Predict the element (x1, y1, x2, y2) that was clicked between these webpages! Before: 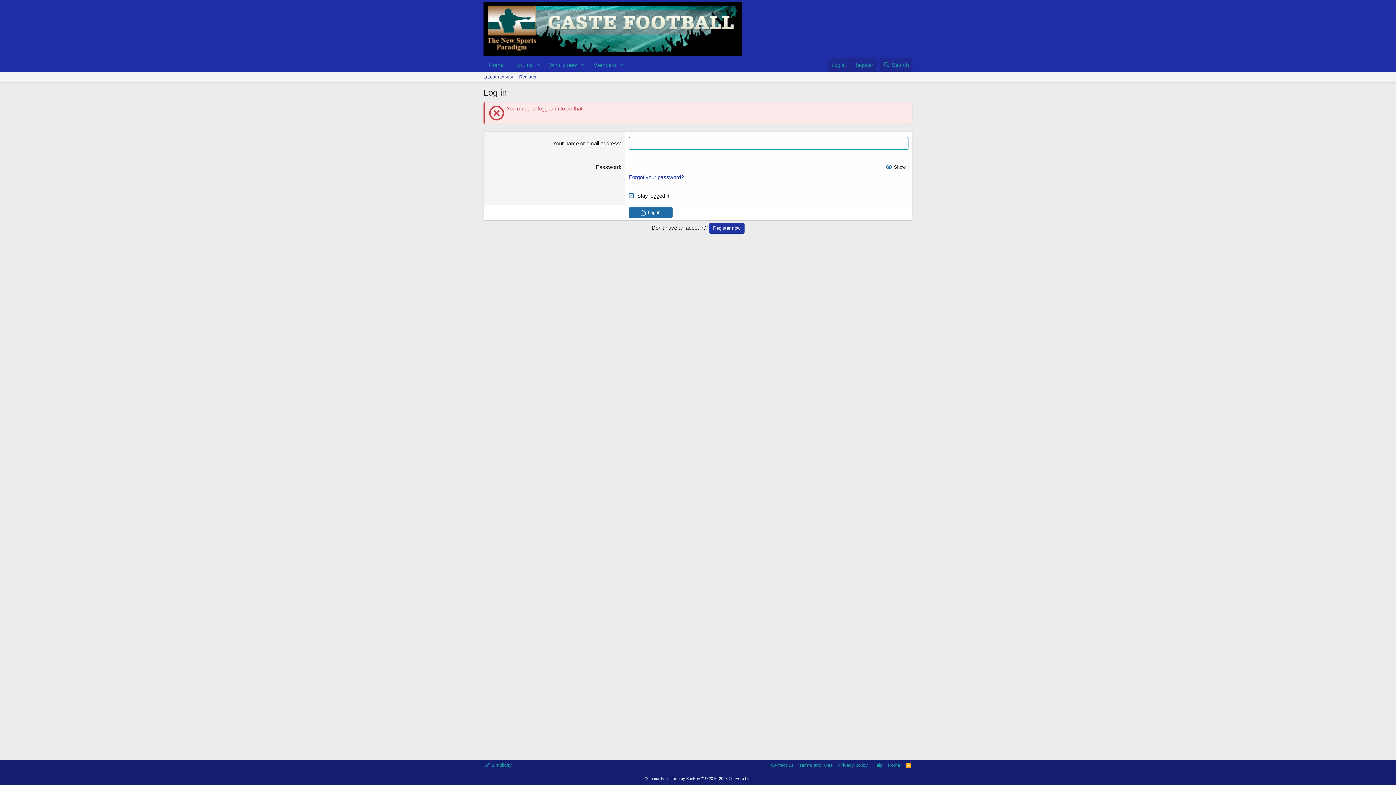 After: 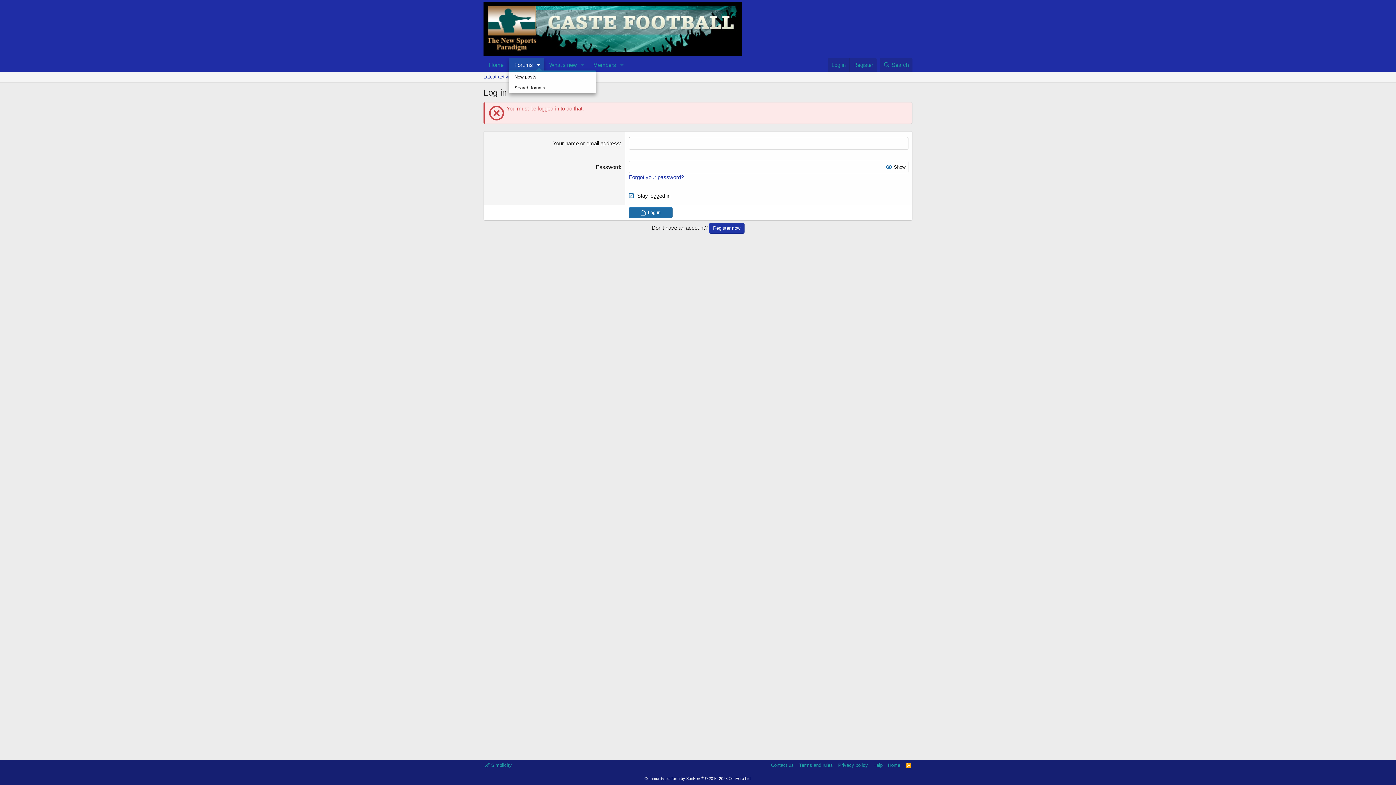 Action: label: Toggle expanded bbox: (533, 58, 543, 71)